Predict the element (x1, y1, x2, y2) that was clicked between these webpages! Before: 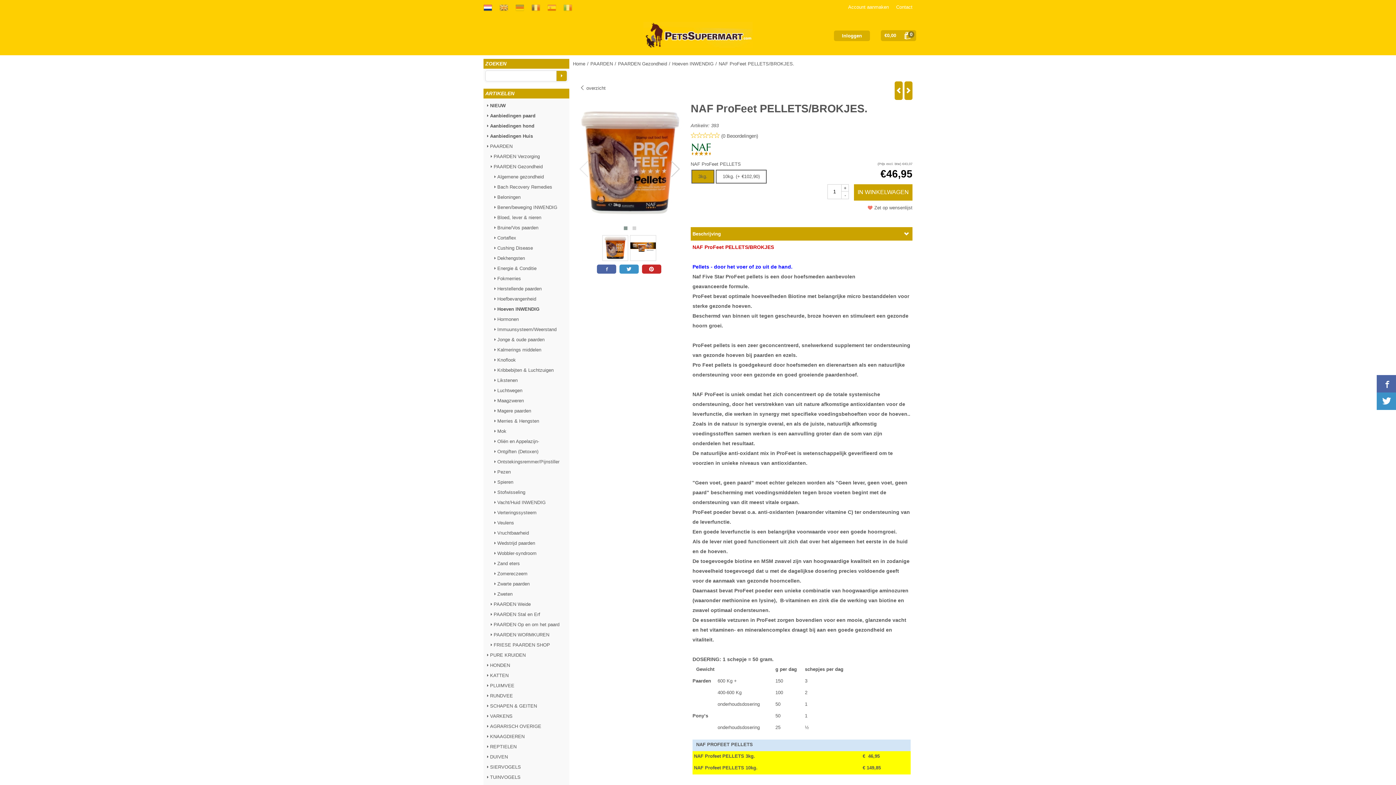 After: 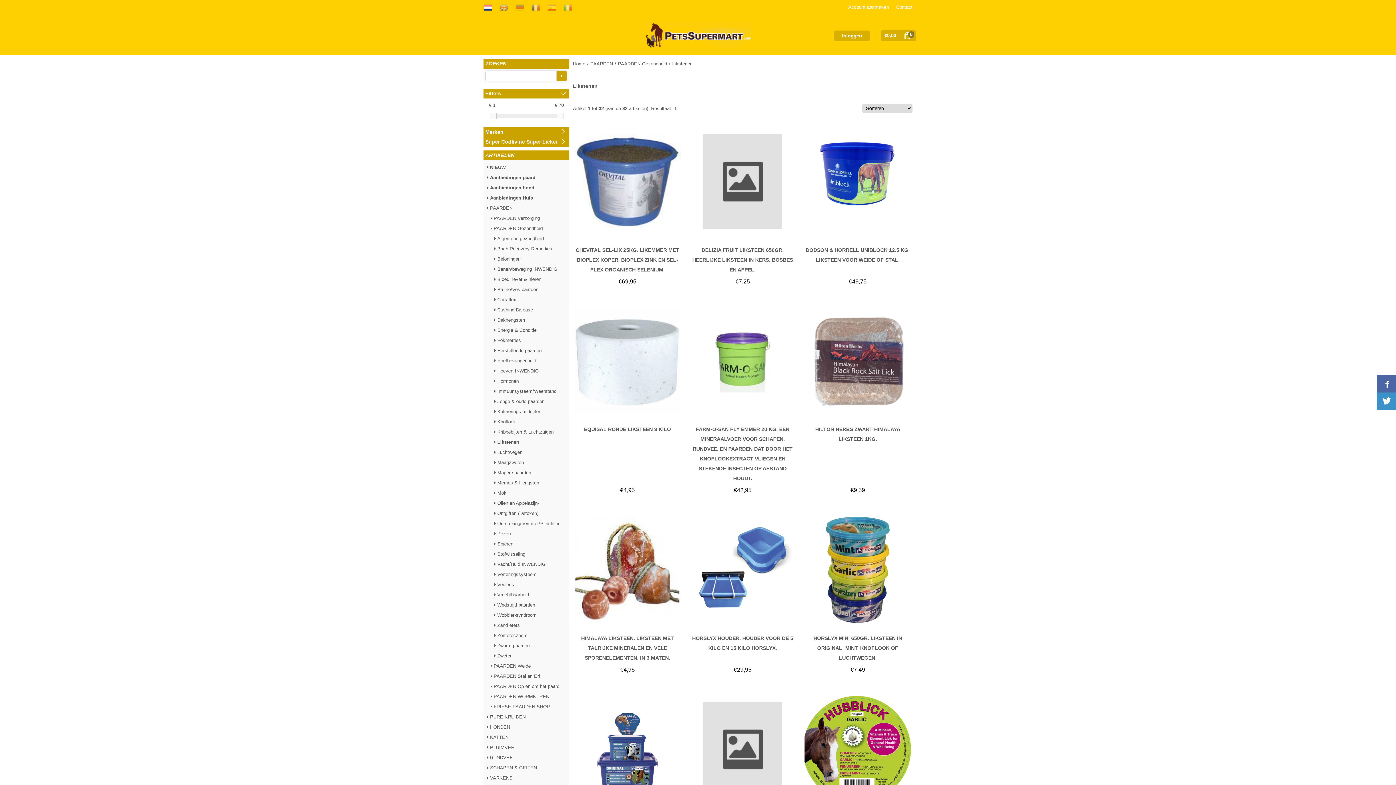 Action: bbox: (492, 377, 517, 383) label: Likstenen